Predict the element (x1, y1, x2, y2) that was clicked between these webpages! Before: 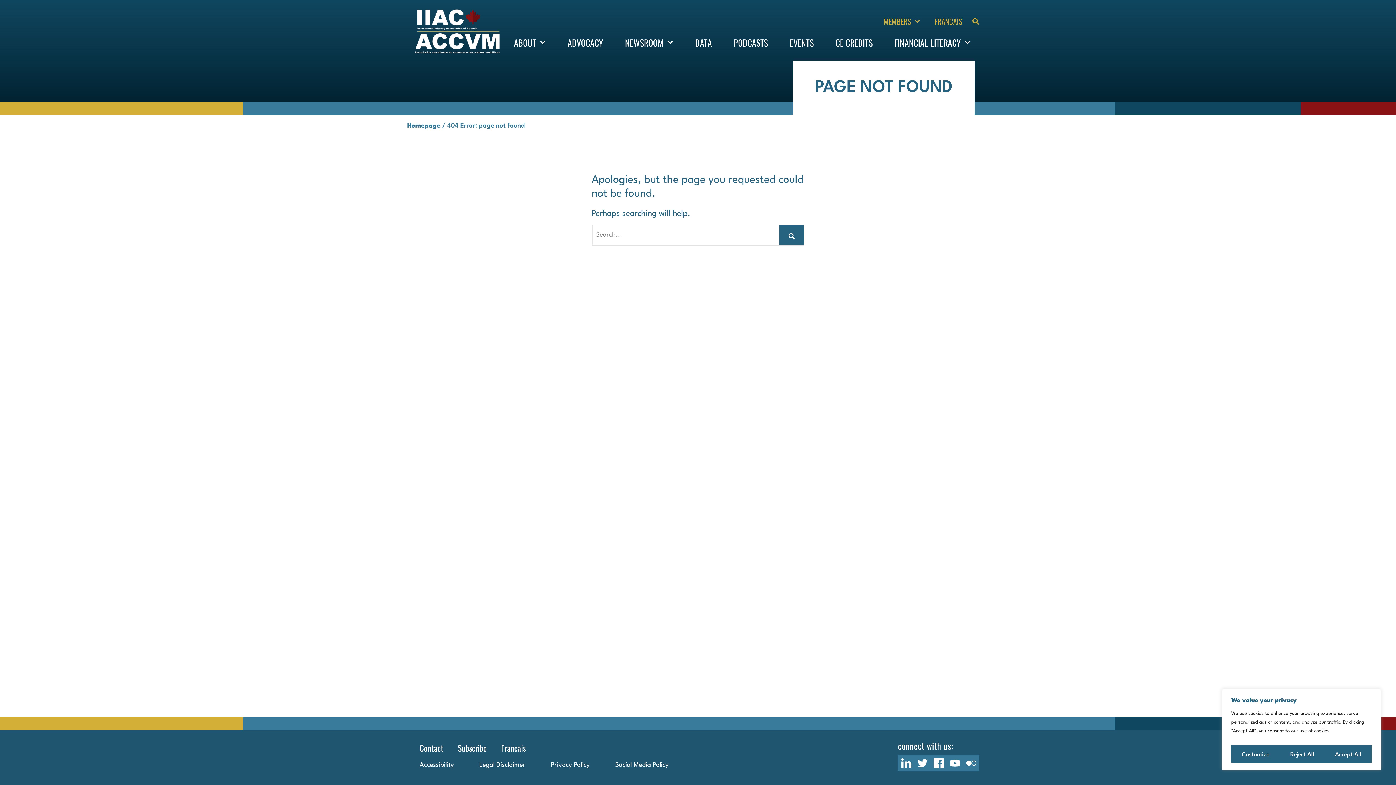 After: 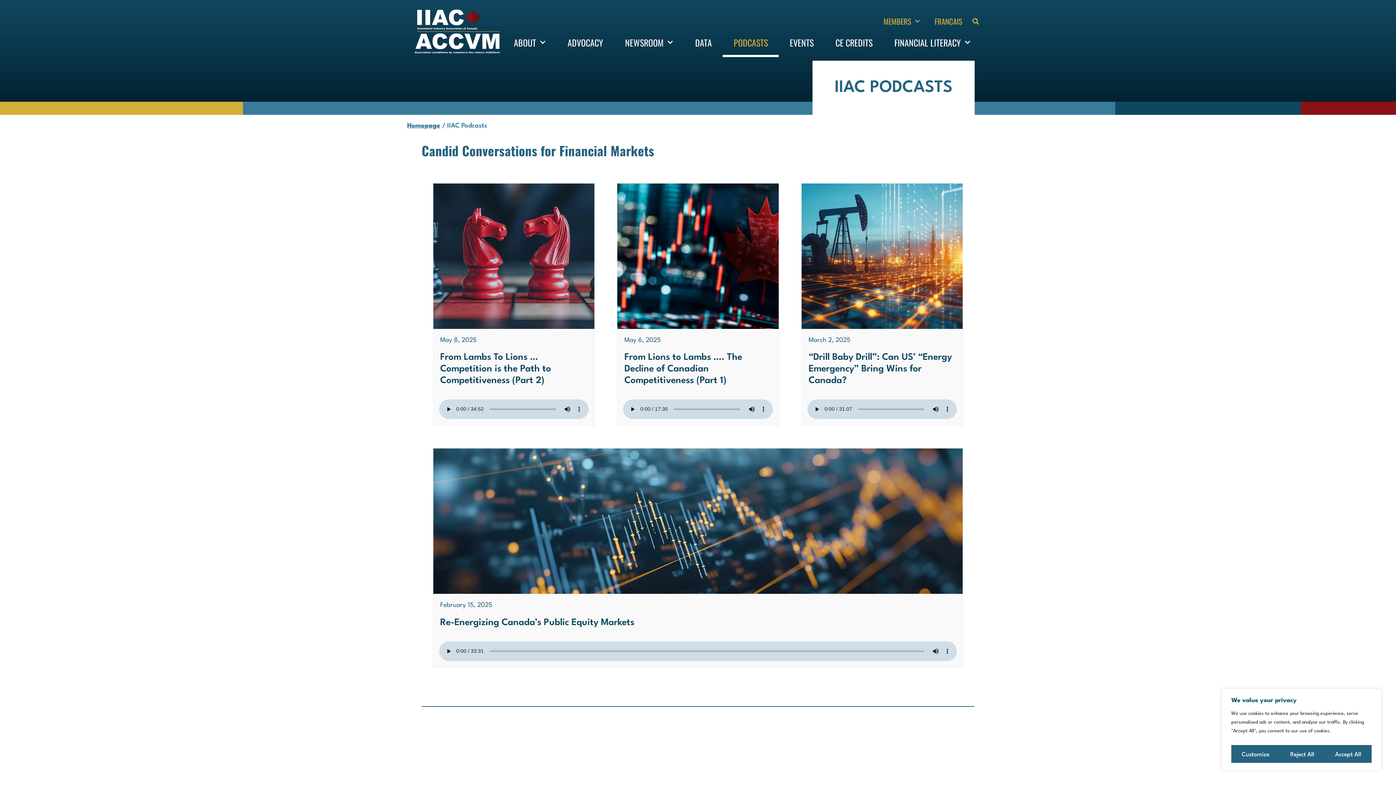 Action: label: PODCASTS bbox: (722, 36, 778, 56)